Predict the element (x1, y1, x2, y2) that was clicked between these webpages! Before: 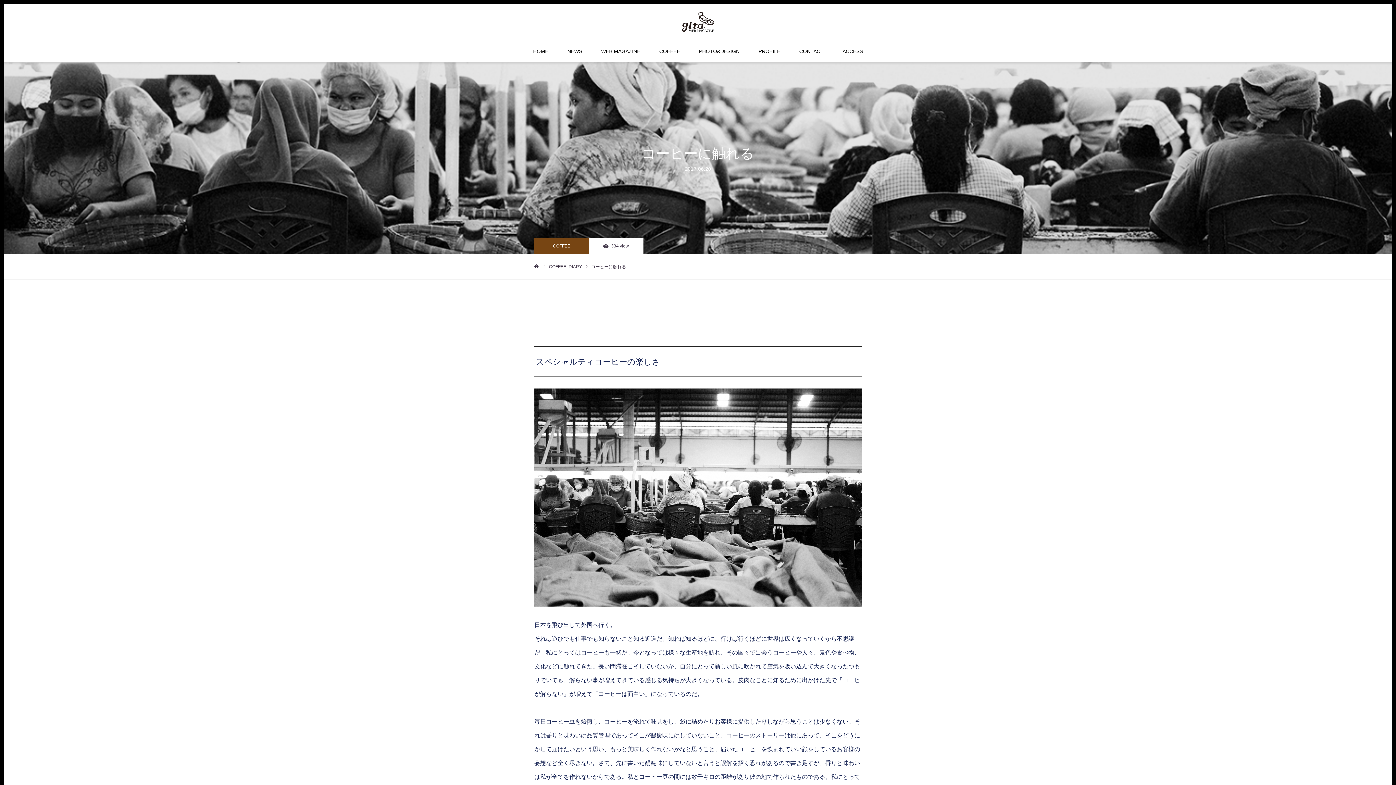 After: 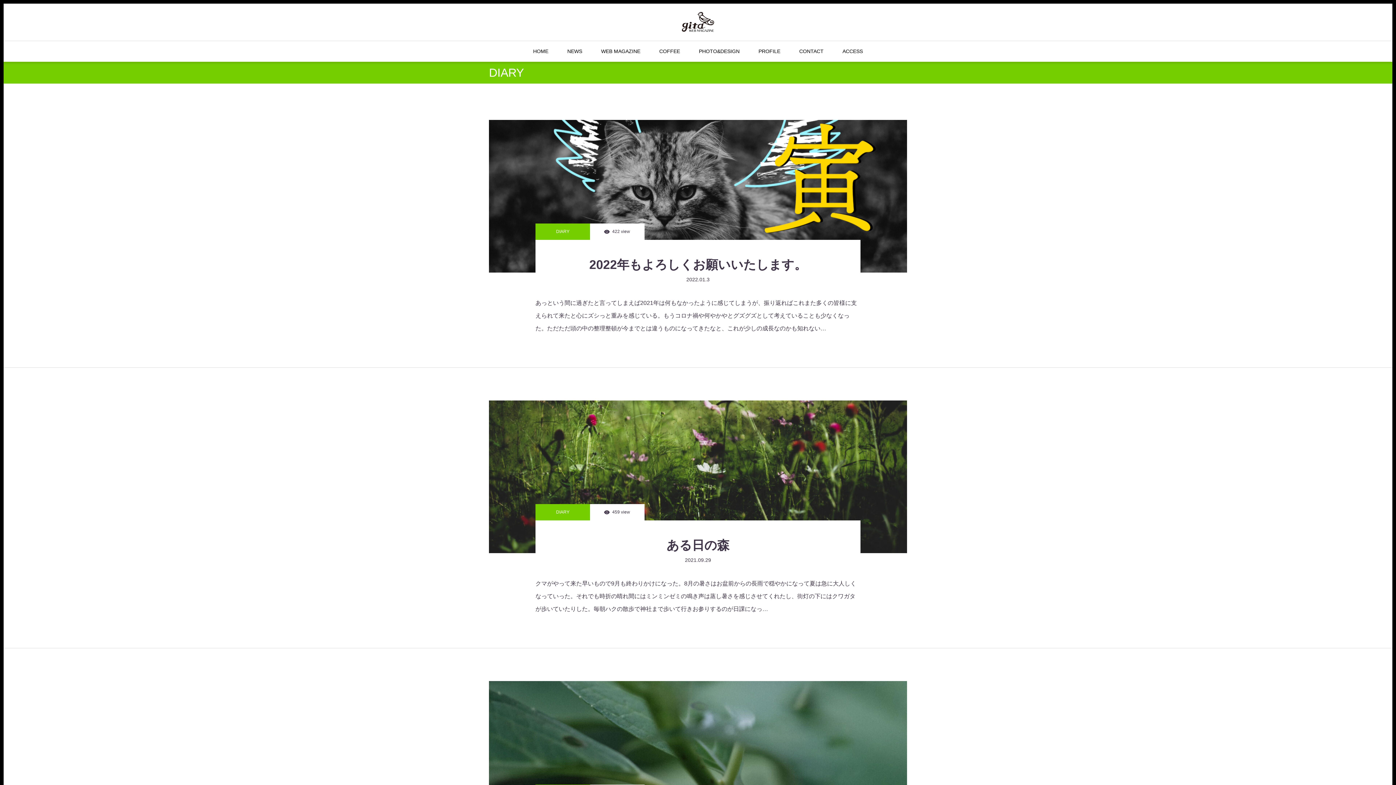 Action: bbox: (568, 264, 582, 269) label: DIARY